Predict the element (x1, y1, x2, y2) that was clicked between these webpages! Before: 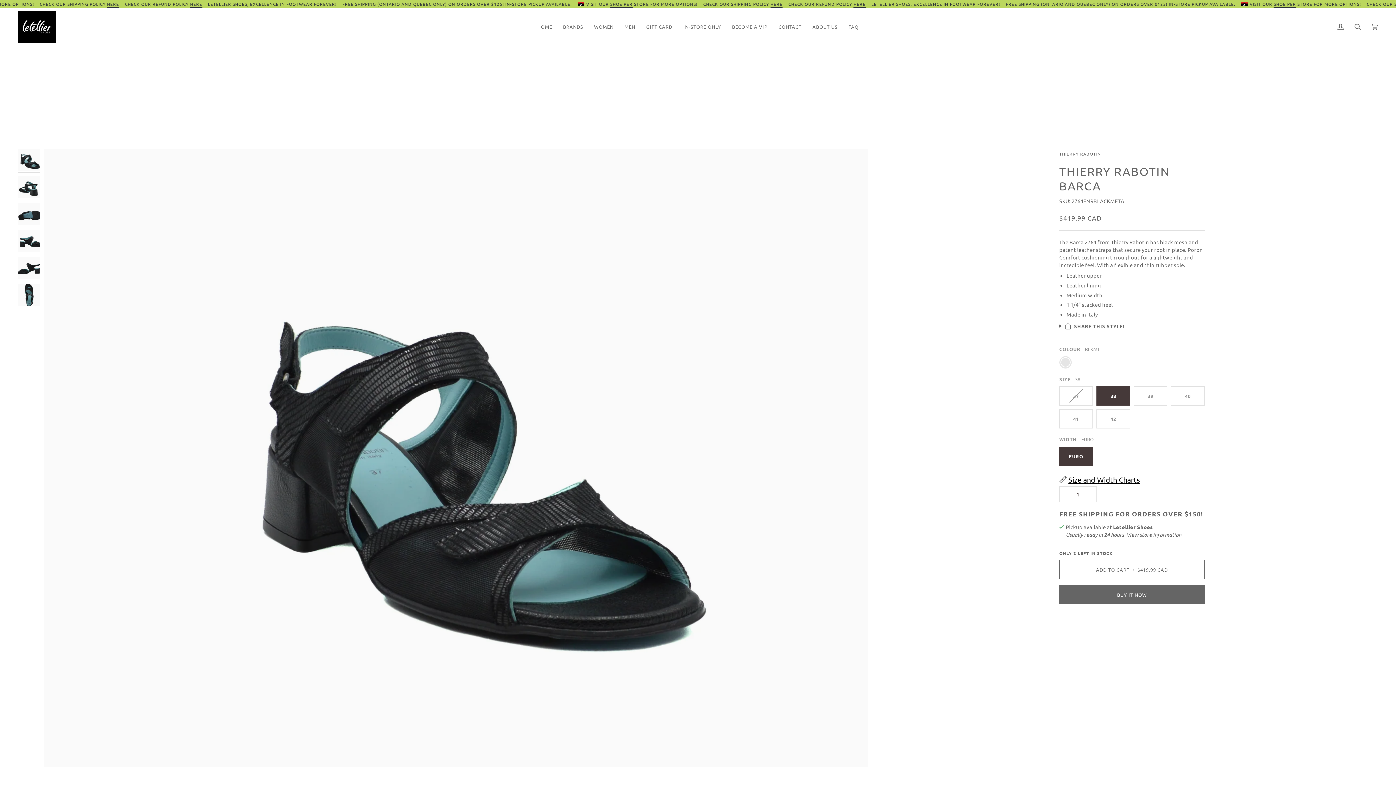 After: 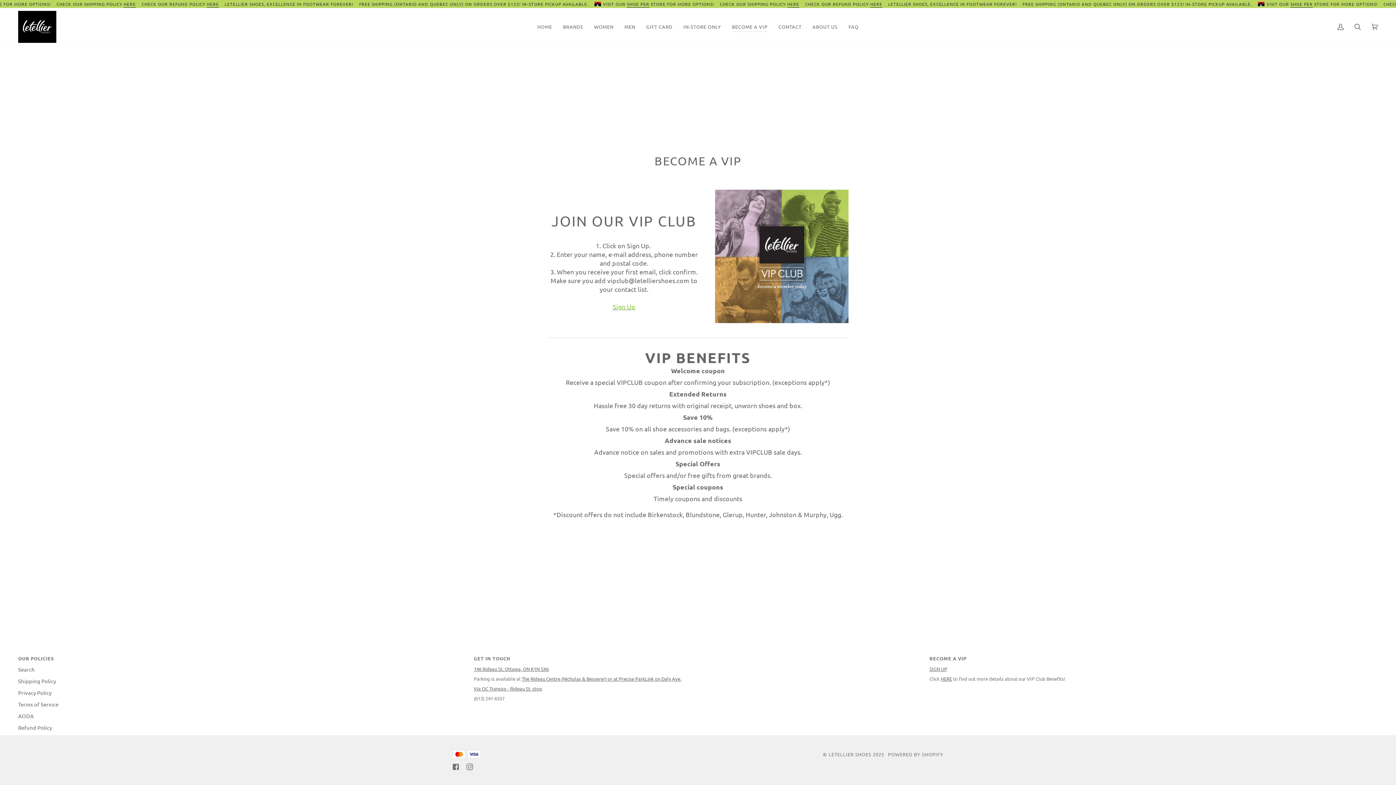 Action: label: BECOME A VIP bbox: (726, 8, 773, 45)